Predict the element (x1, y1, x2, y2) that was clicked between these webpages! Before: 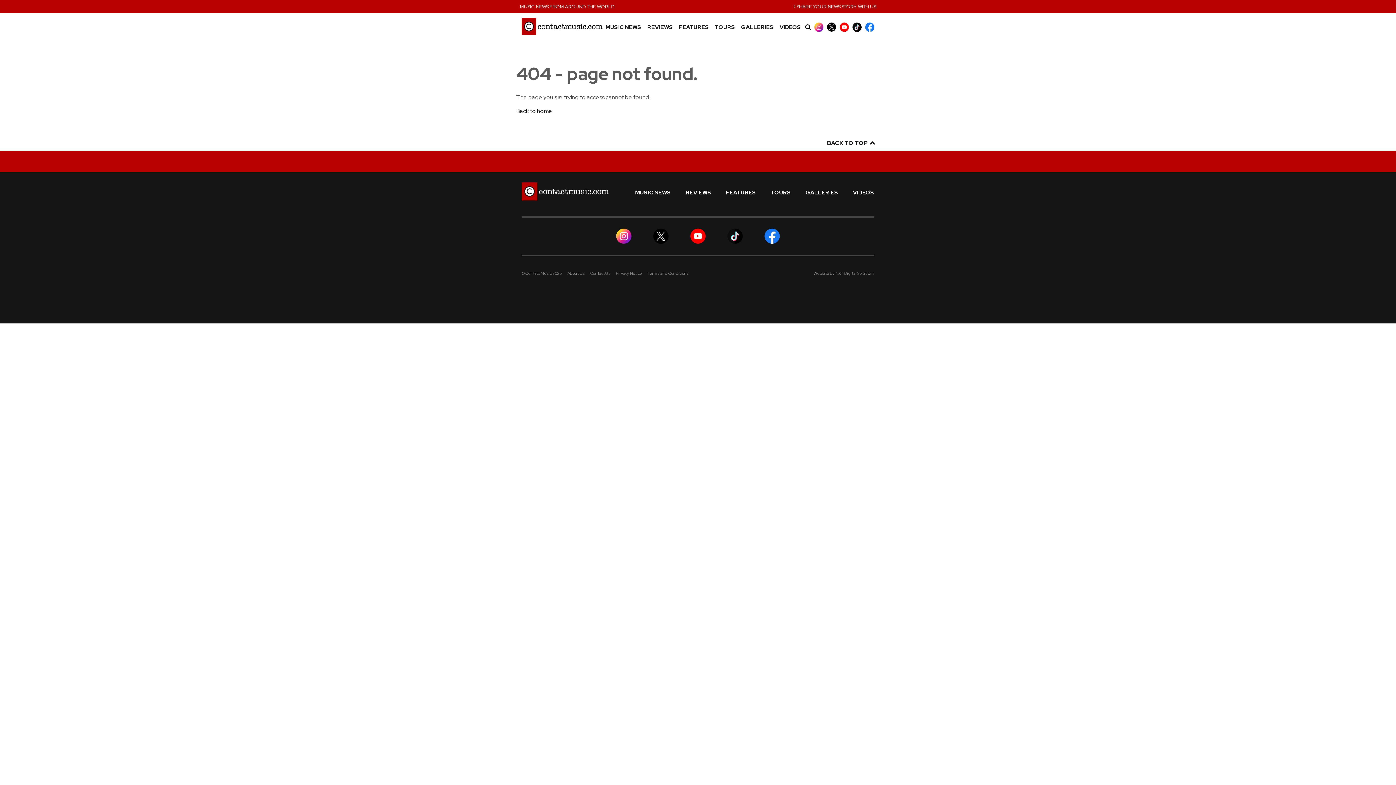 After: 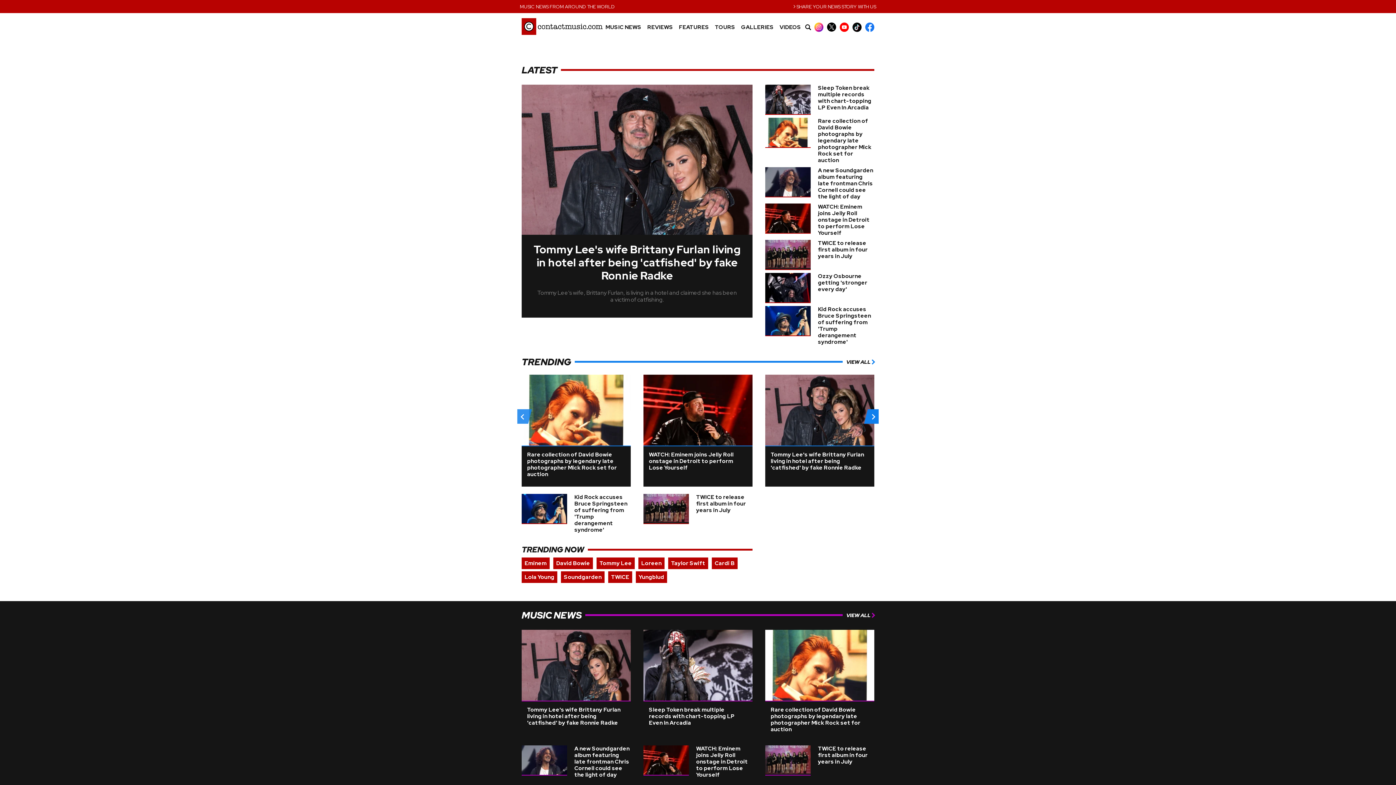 Action: label: Back to home bbox: (516, 107, 552, 114)